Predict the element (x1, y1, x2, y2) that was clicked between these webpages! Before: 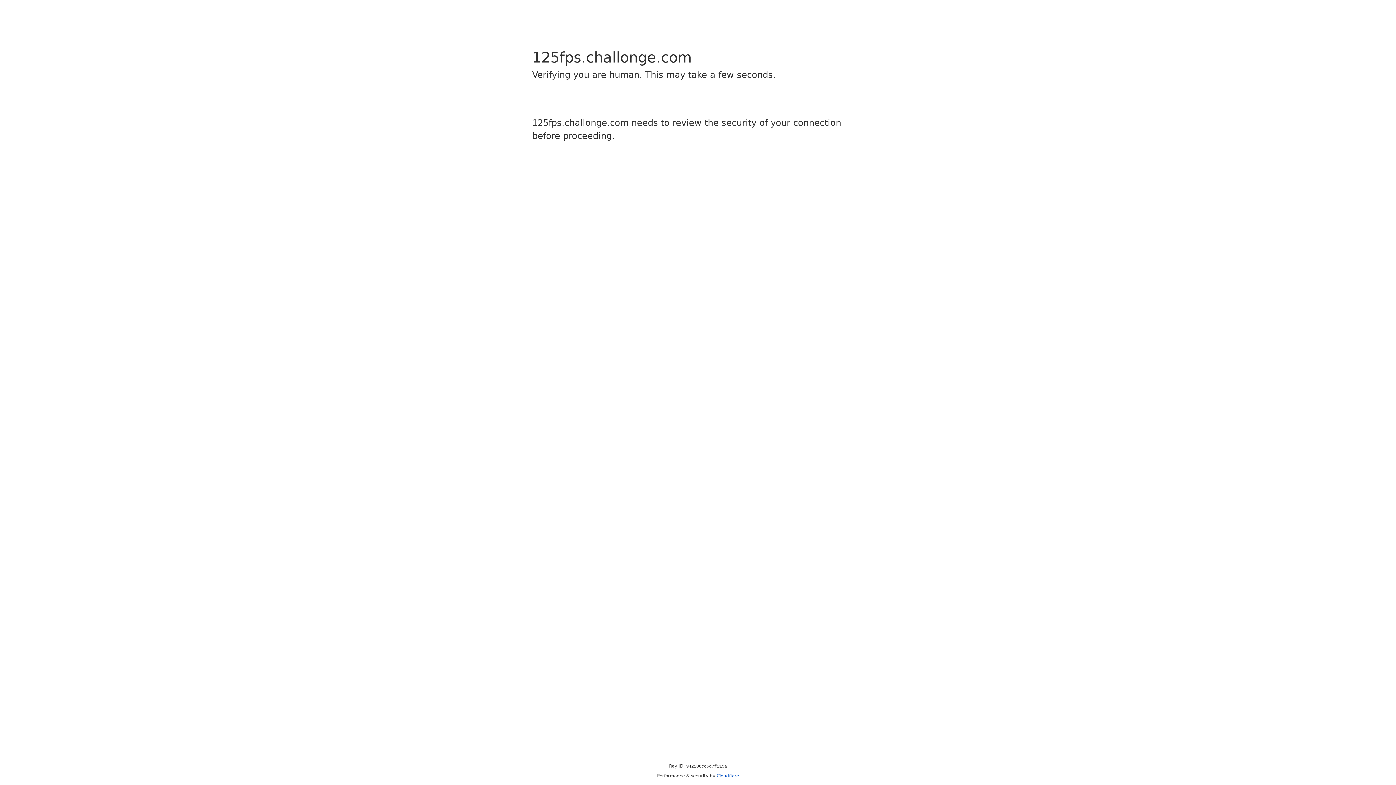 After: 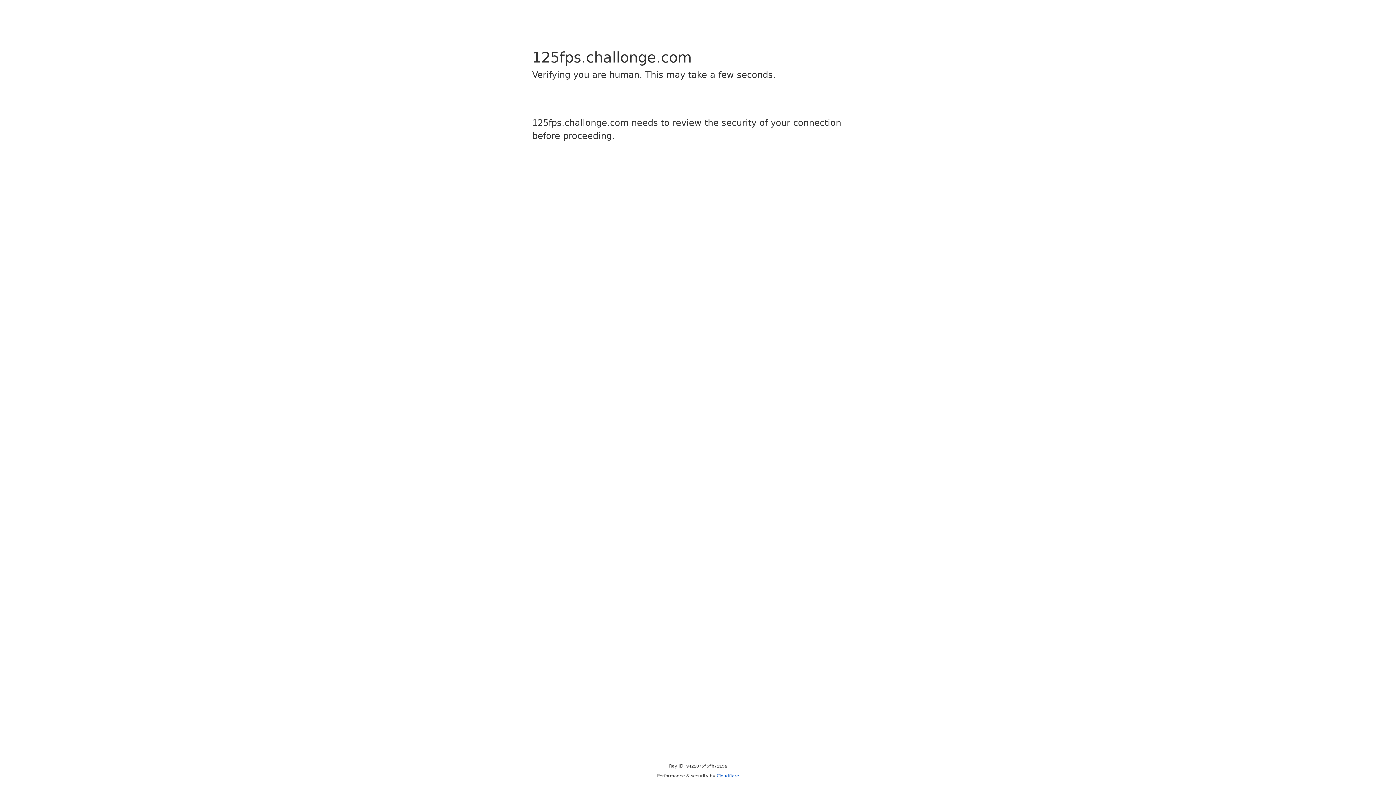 Action: bbox: (716, 773, 739, 778) label: Cloudflare